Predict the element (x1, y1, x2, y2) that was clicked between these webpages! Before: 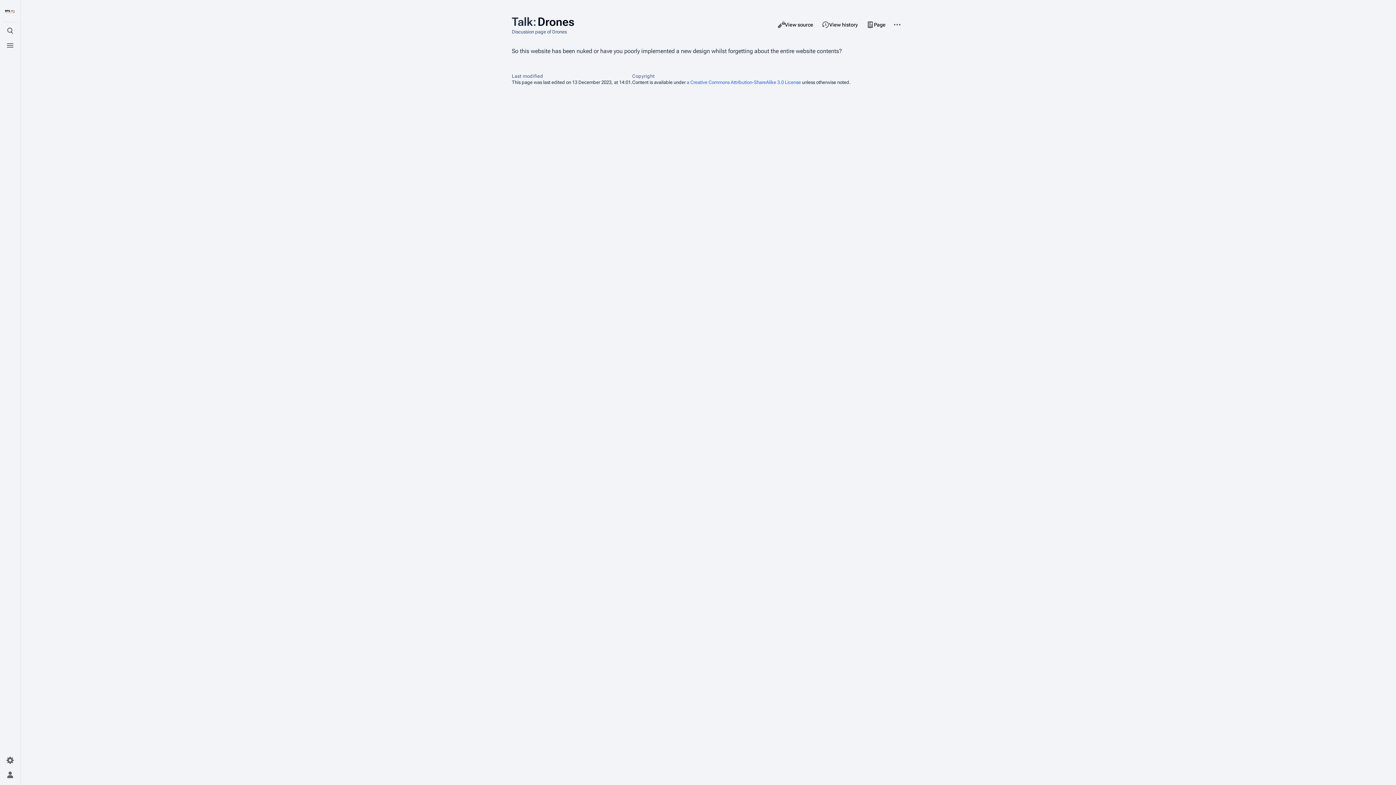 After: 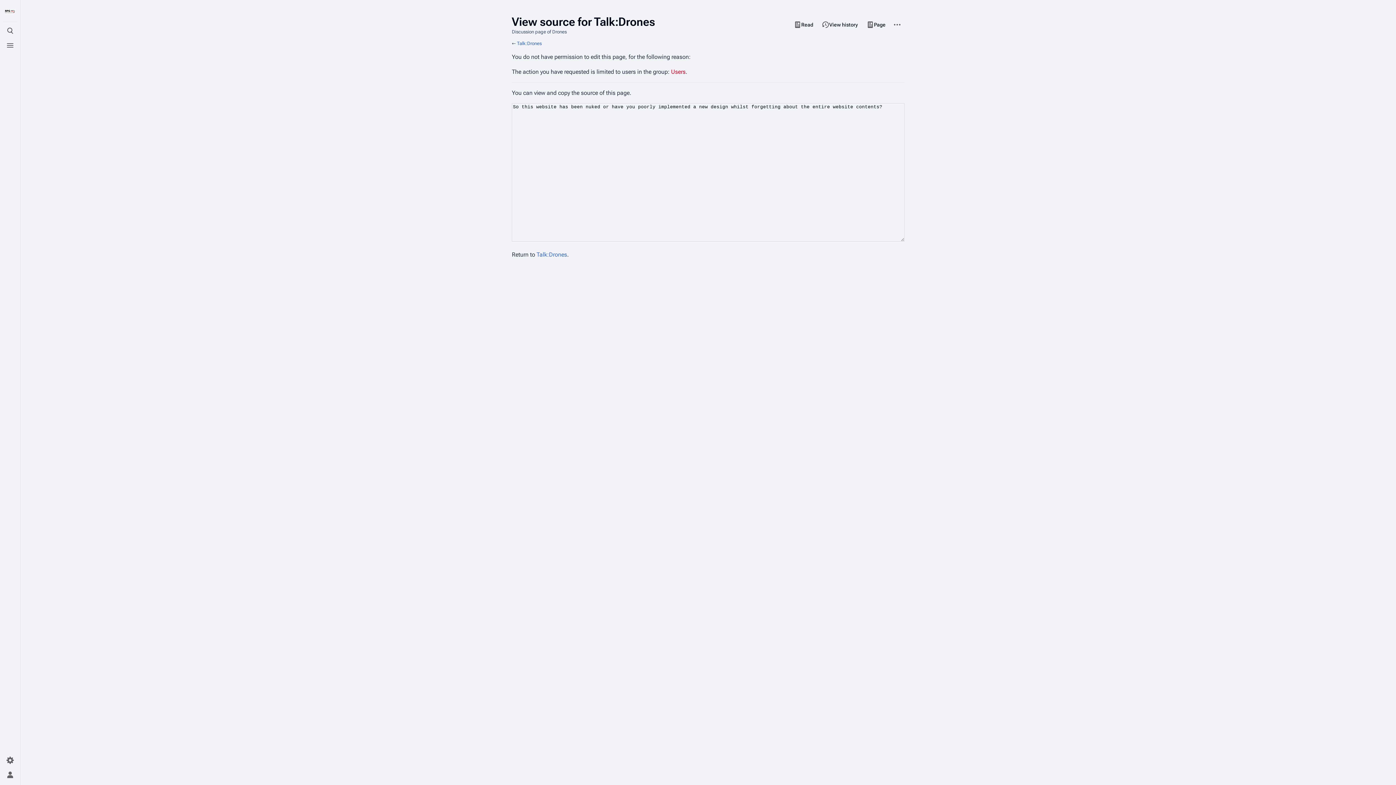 Action: label: View source bbox: (773, 18, 817, 31)